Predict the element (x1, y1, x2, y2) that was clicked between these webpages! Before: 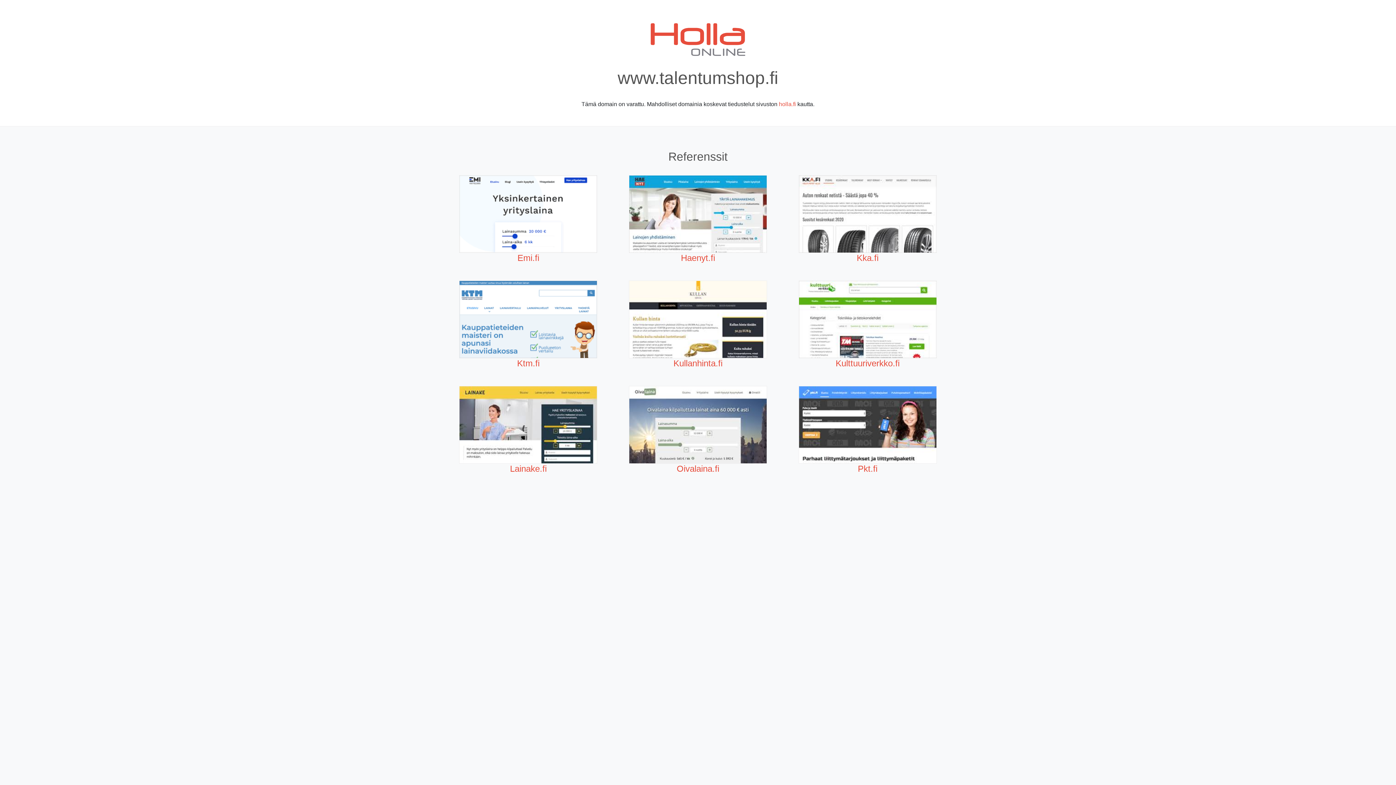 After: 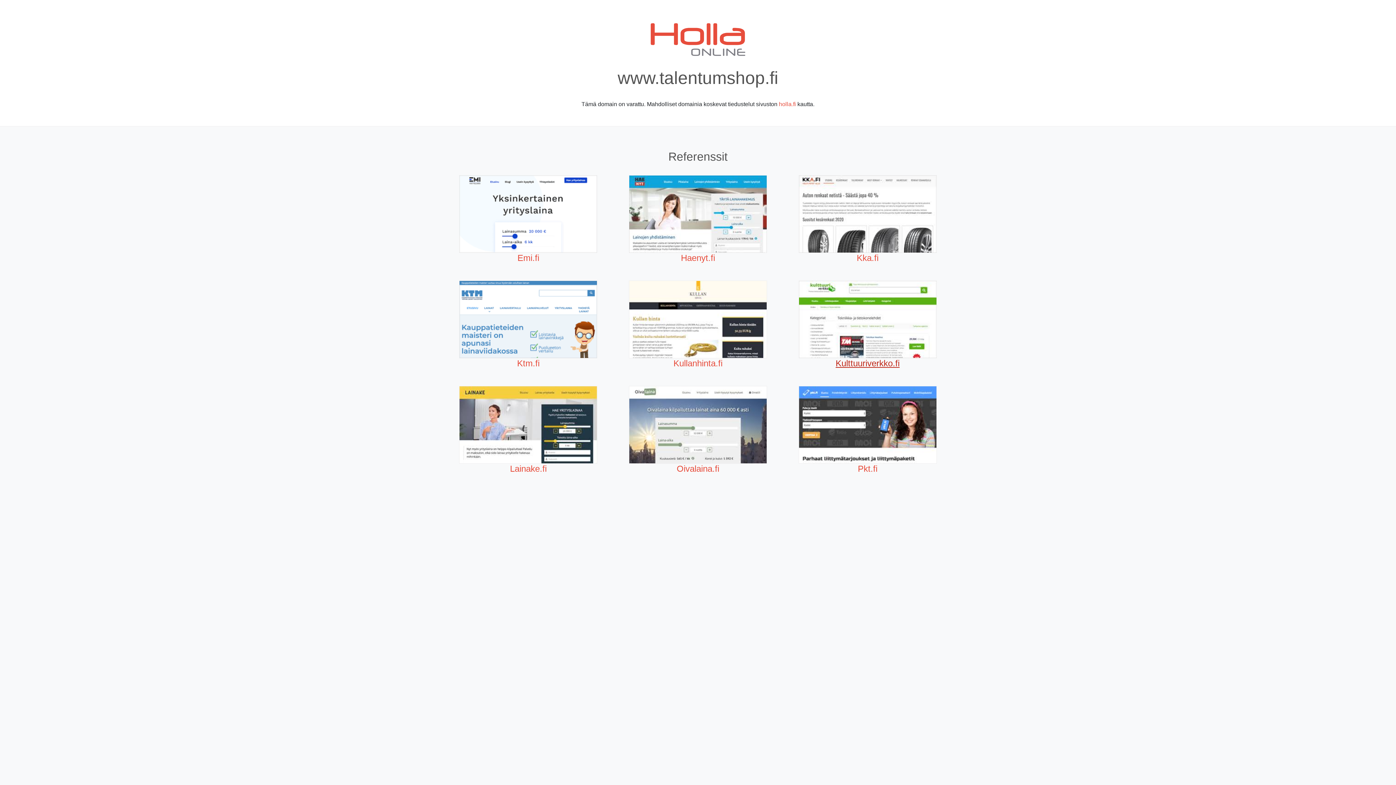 Action: label: Kulttuuriverkko.fi bbox: (835, 358, 899, 368)